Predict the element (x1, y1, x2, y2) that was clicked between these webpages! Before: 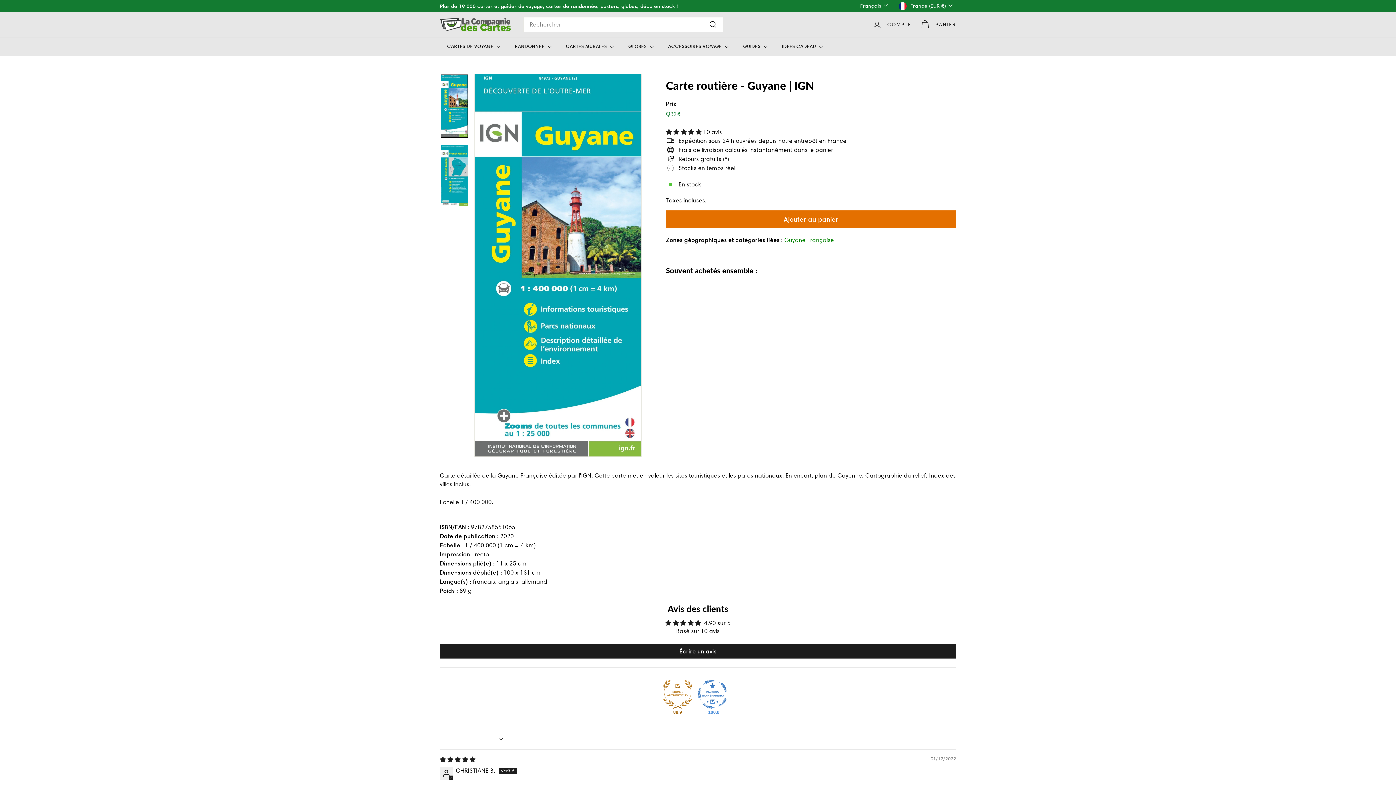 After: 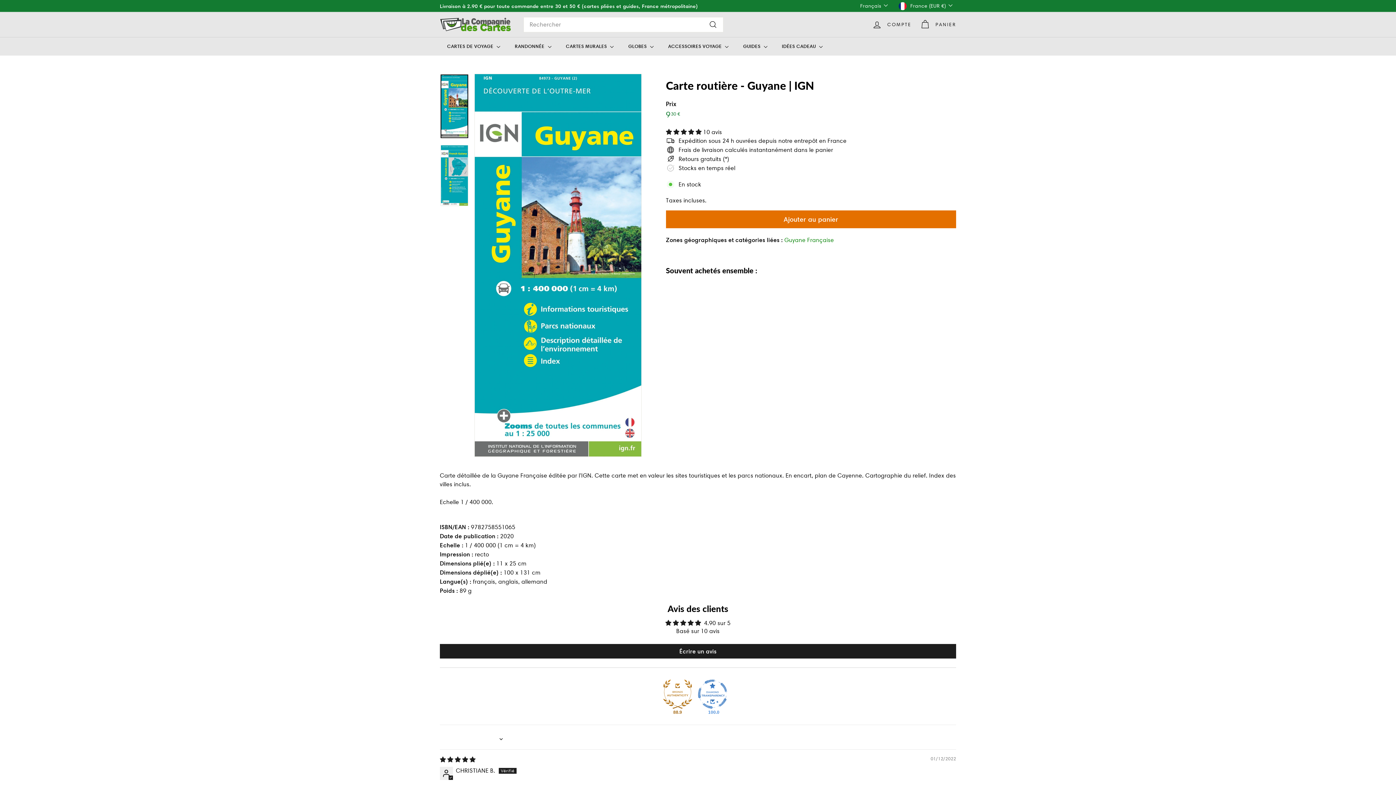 Action: bbox: (719, 306, 757, 313) label: 4.90 stars